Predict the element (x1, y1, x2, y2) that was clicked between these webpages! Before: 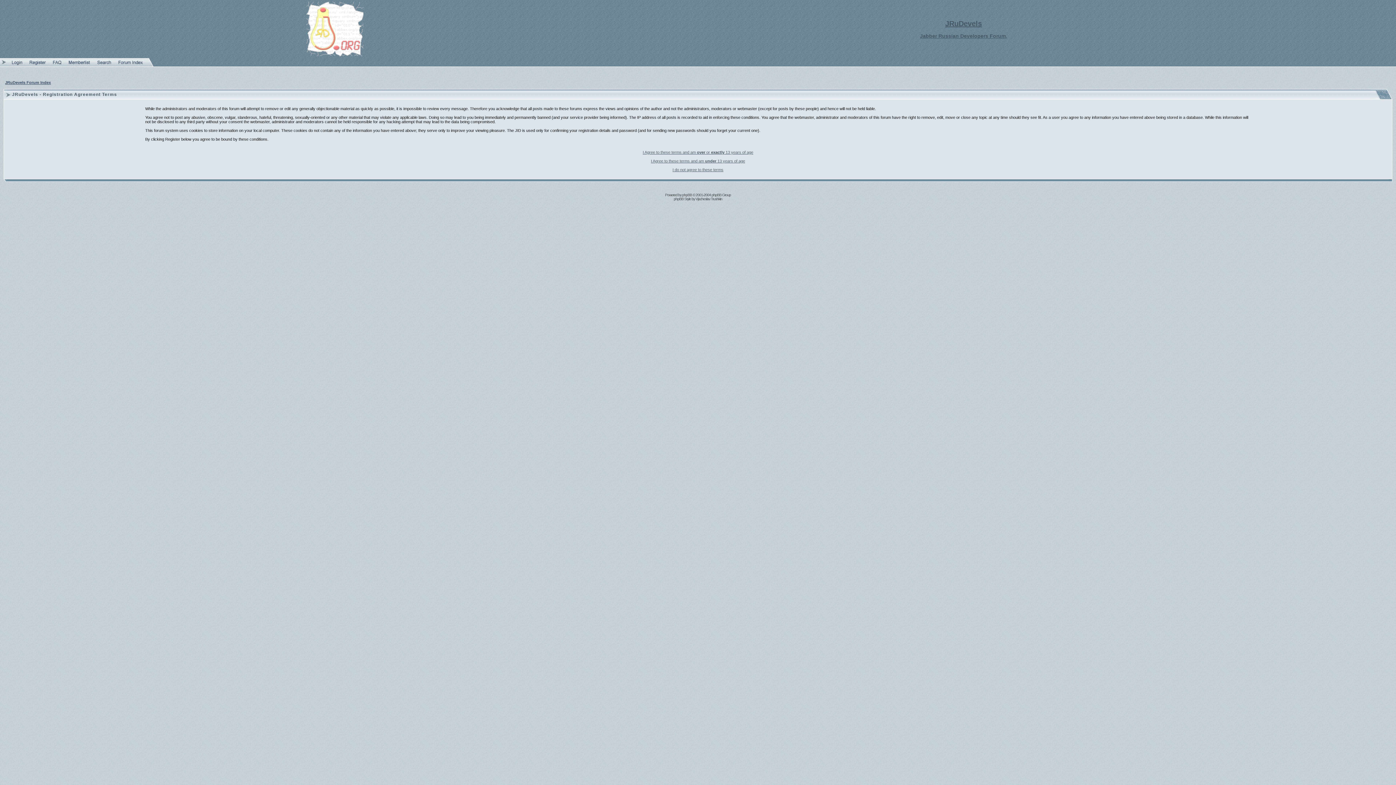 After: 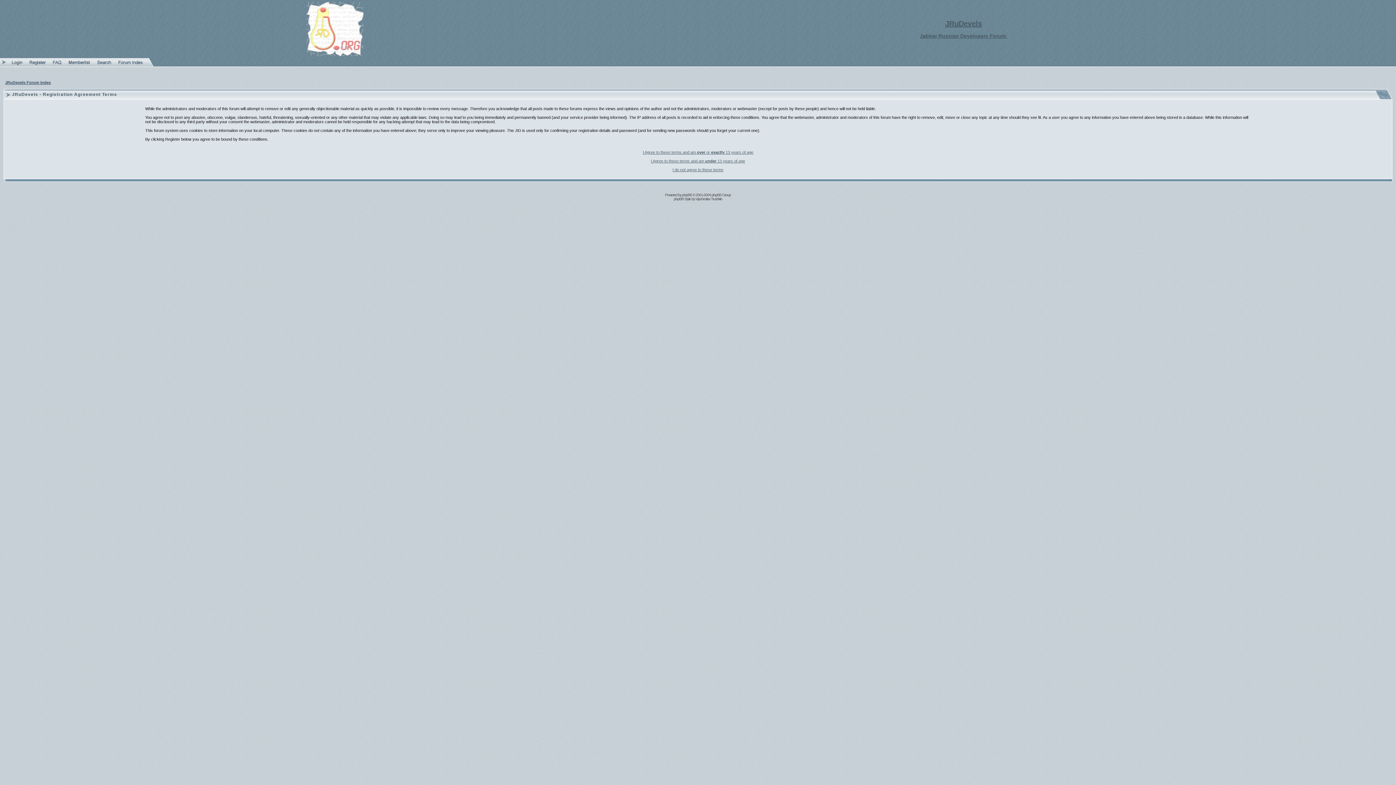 Action: bbox: (25, 62, 49, 67)